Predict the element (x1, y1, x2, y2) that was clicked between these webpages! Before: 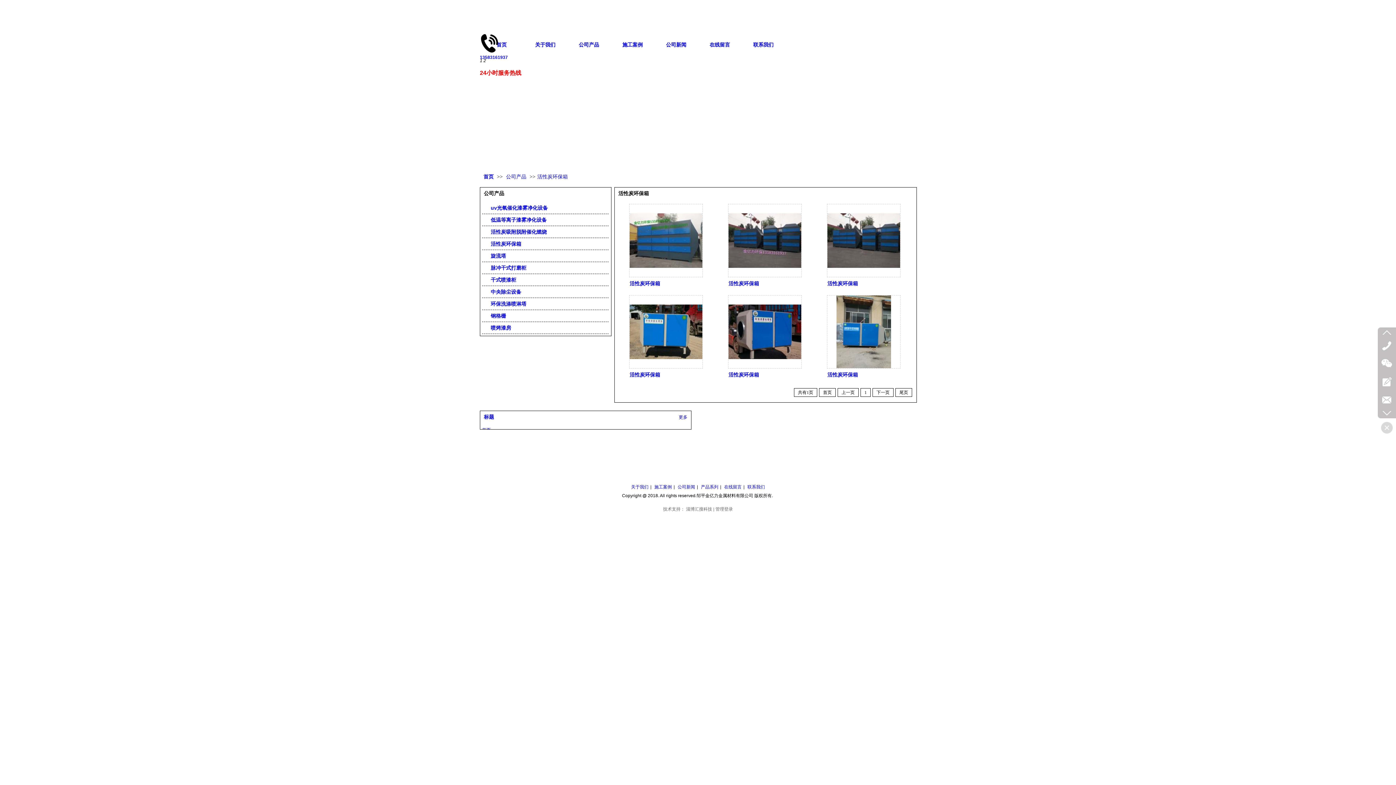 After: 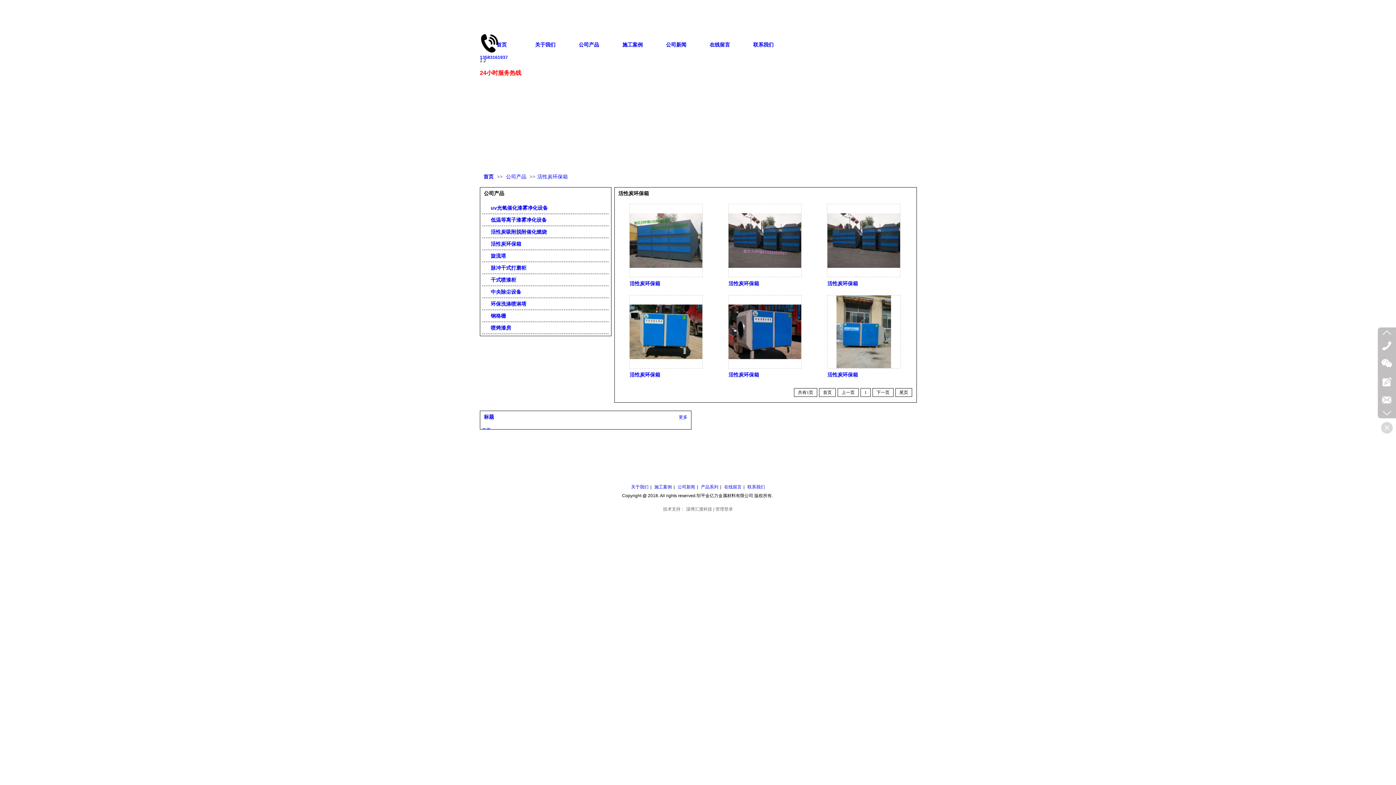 Action: bbox: (485, 238, 605, 249) label:  活性炭环保箱